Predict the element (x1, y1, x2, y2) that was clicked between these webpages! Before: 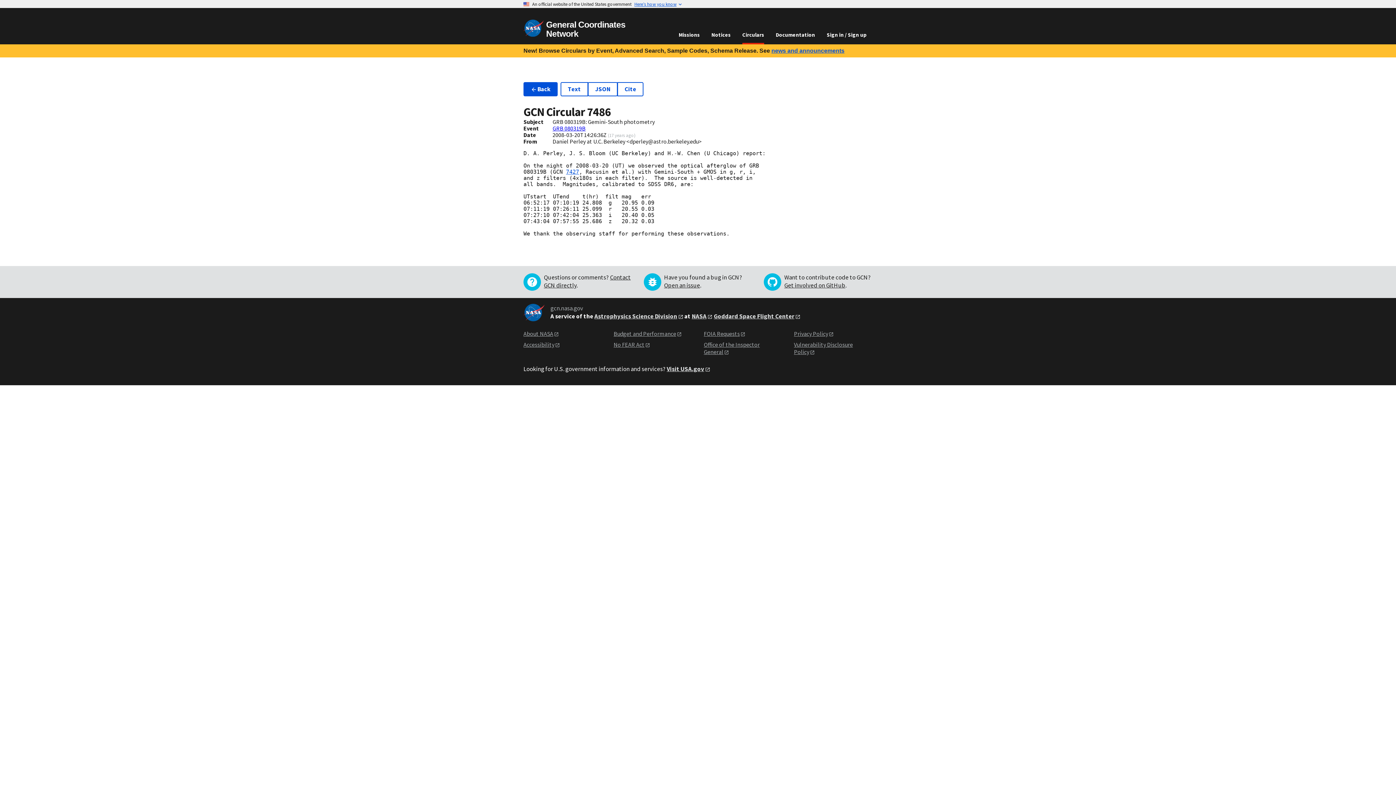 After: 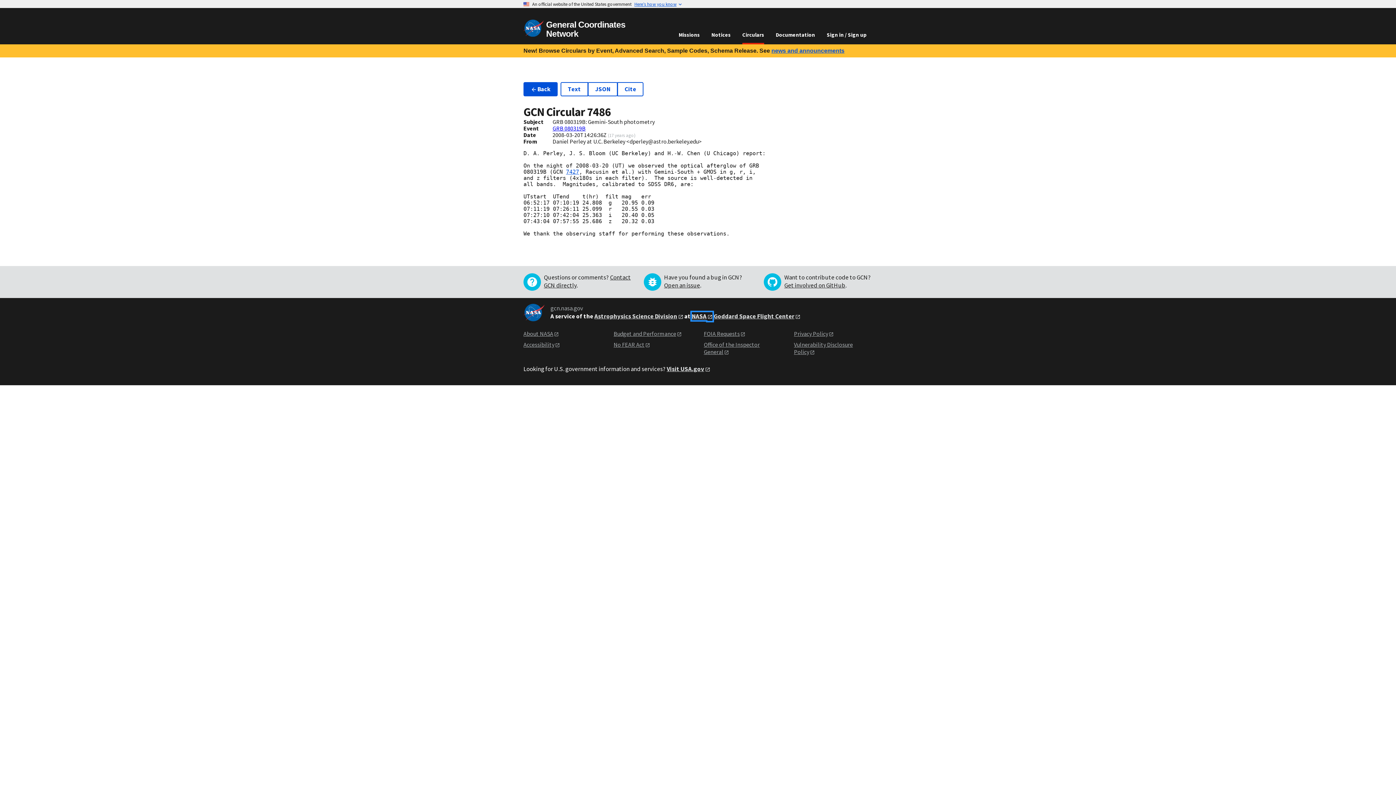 Action: bbox: (691, 312, 712, 320) label: NASA